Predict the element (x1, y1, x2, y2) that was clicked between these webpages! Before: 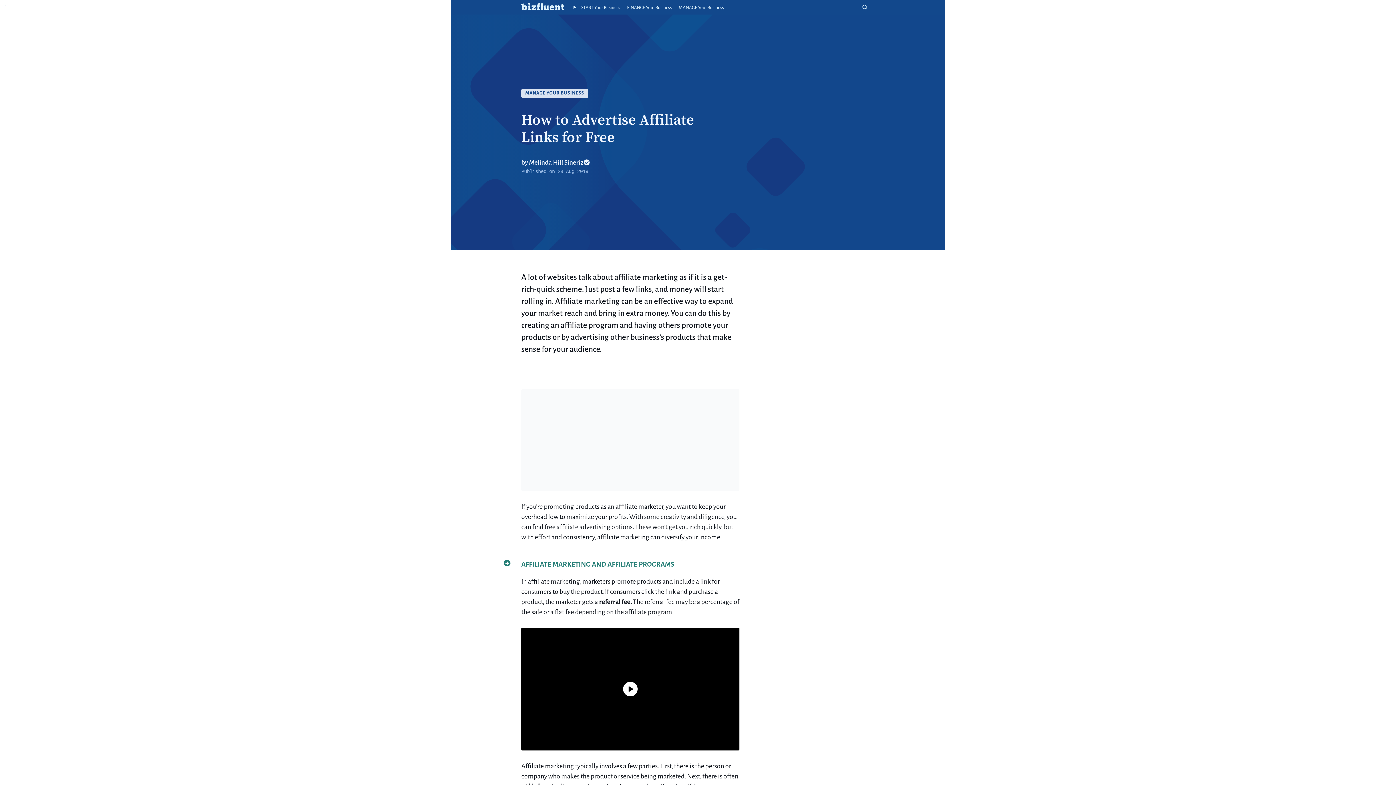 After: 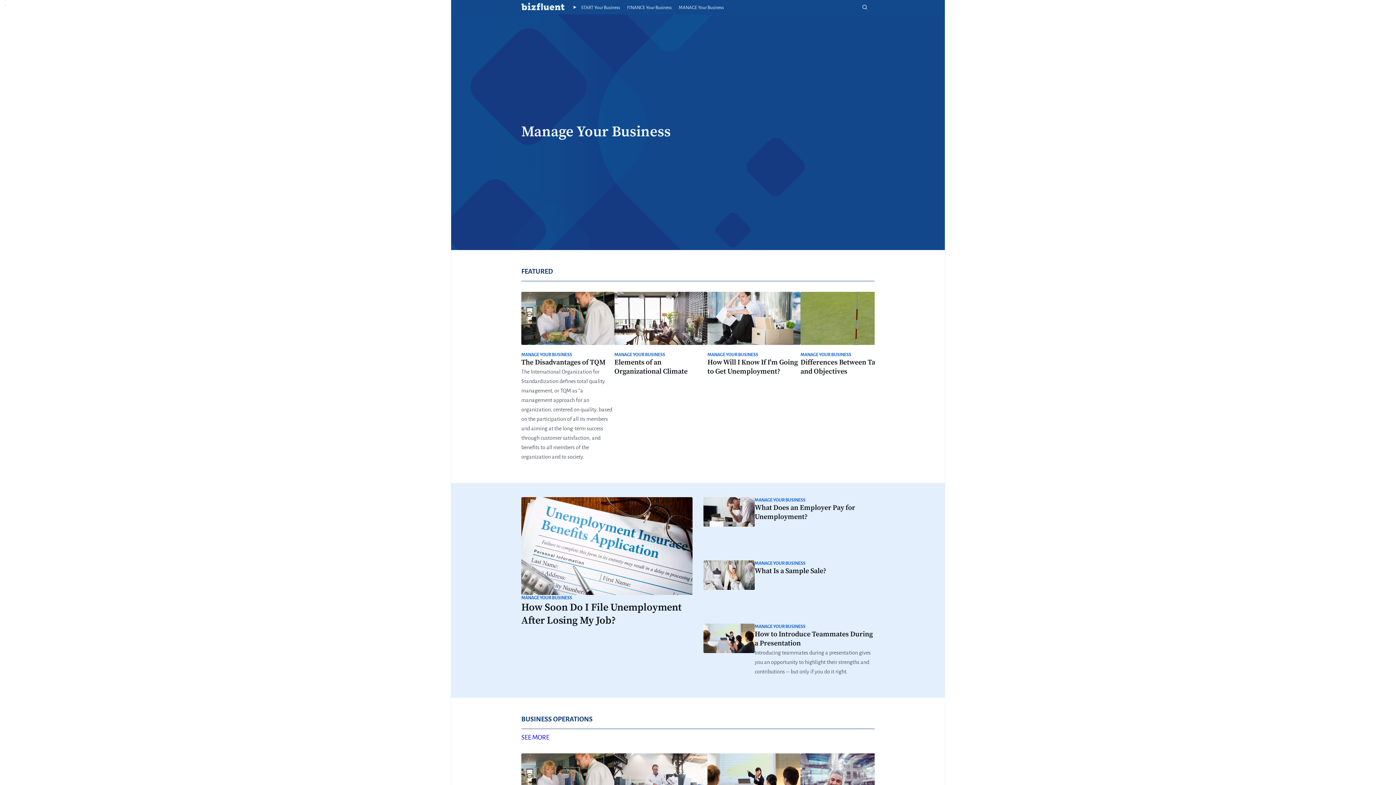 Action: label: MANAGE YOUR BUSINESS bbox: (521, 88, 588, 97)